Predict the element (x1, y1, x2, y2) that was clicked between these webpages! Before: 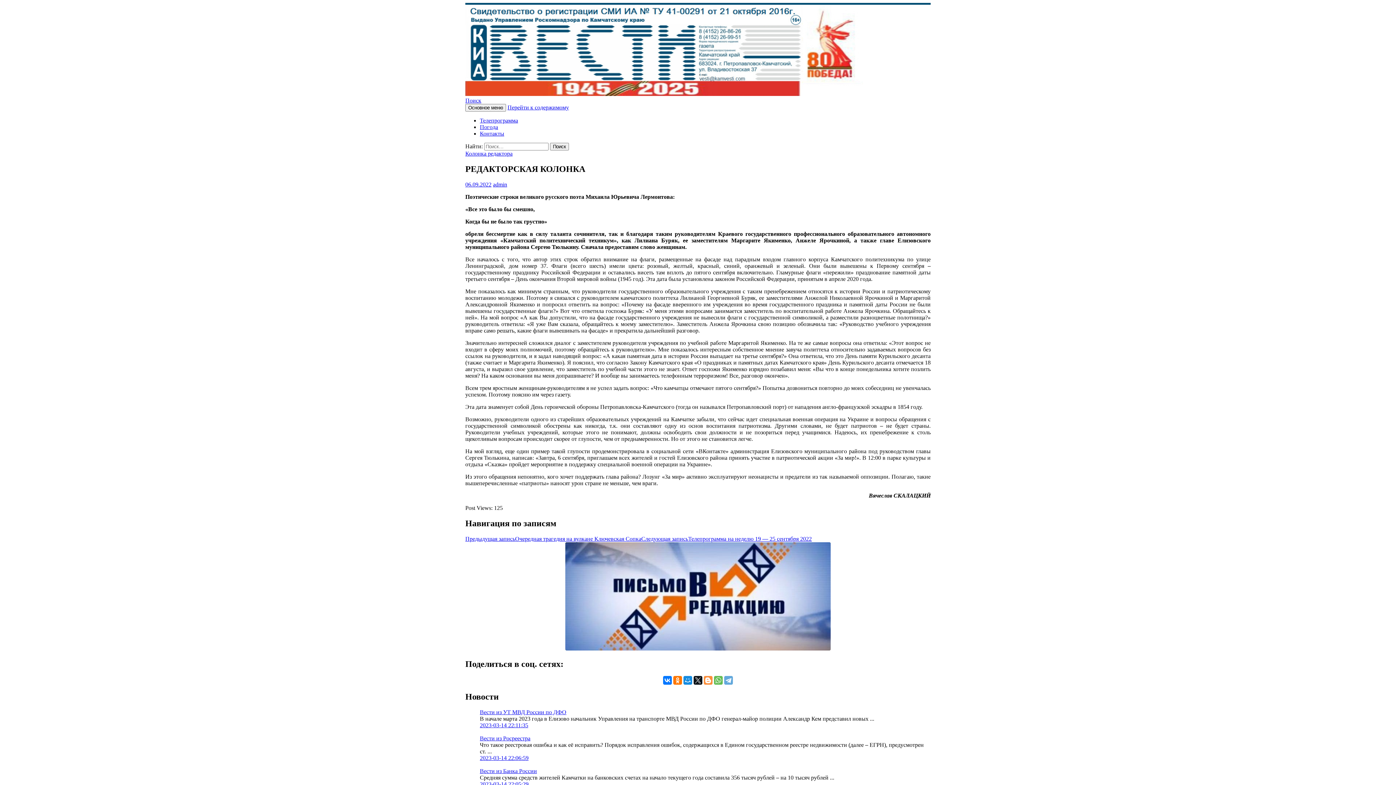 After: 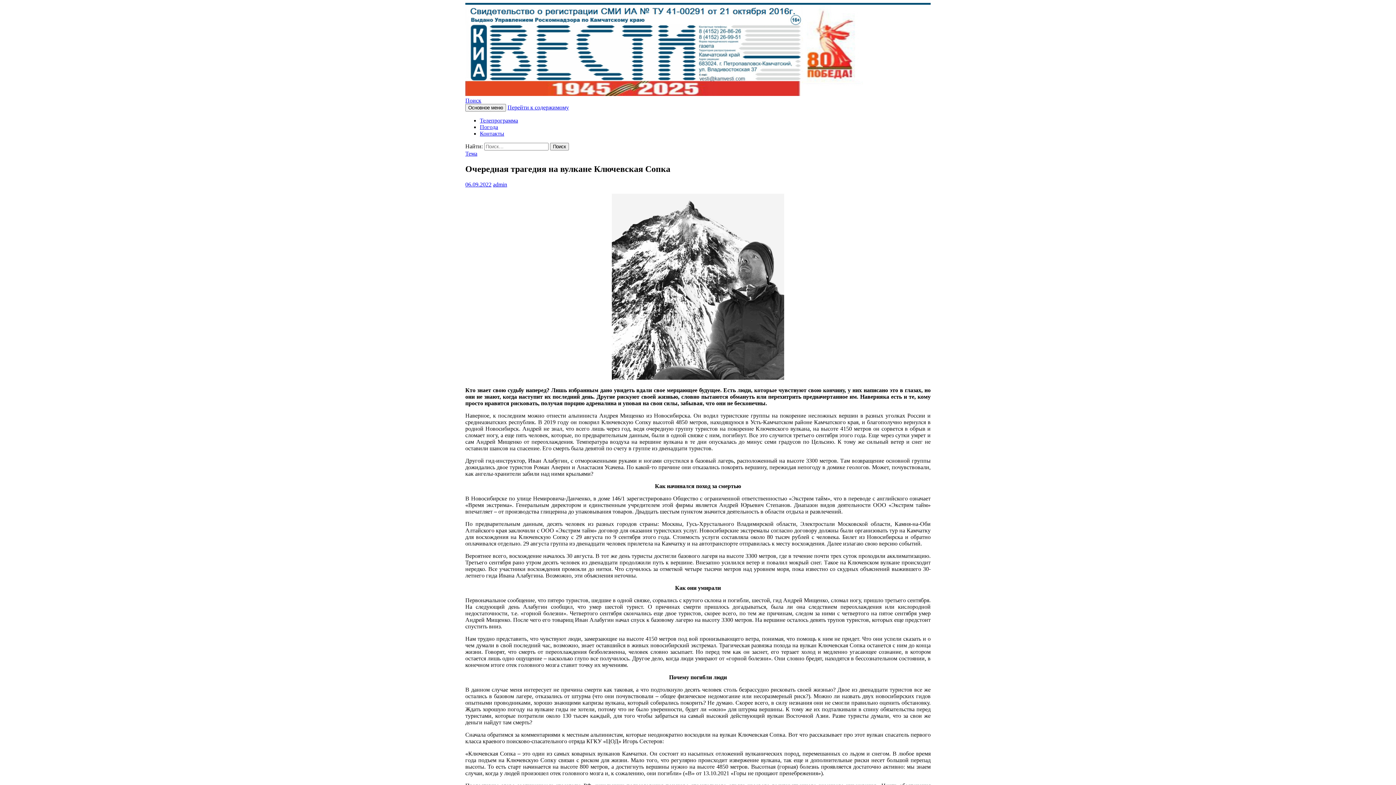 Action: bbox: (465, 535, 641, 542) label: Предыдущая записьОчередная трагедия на вулкане Ключевская Сопка